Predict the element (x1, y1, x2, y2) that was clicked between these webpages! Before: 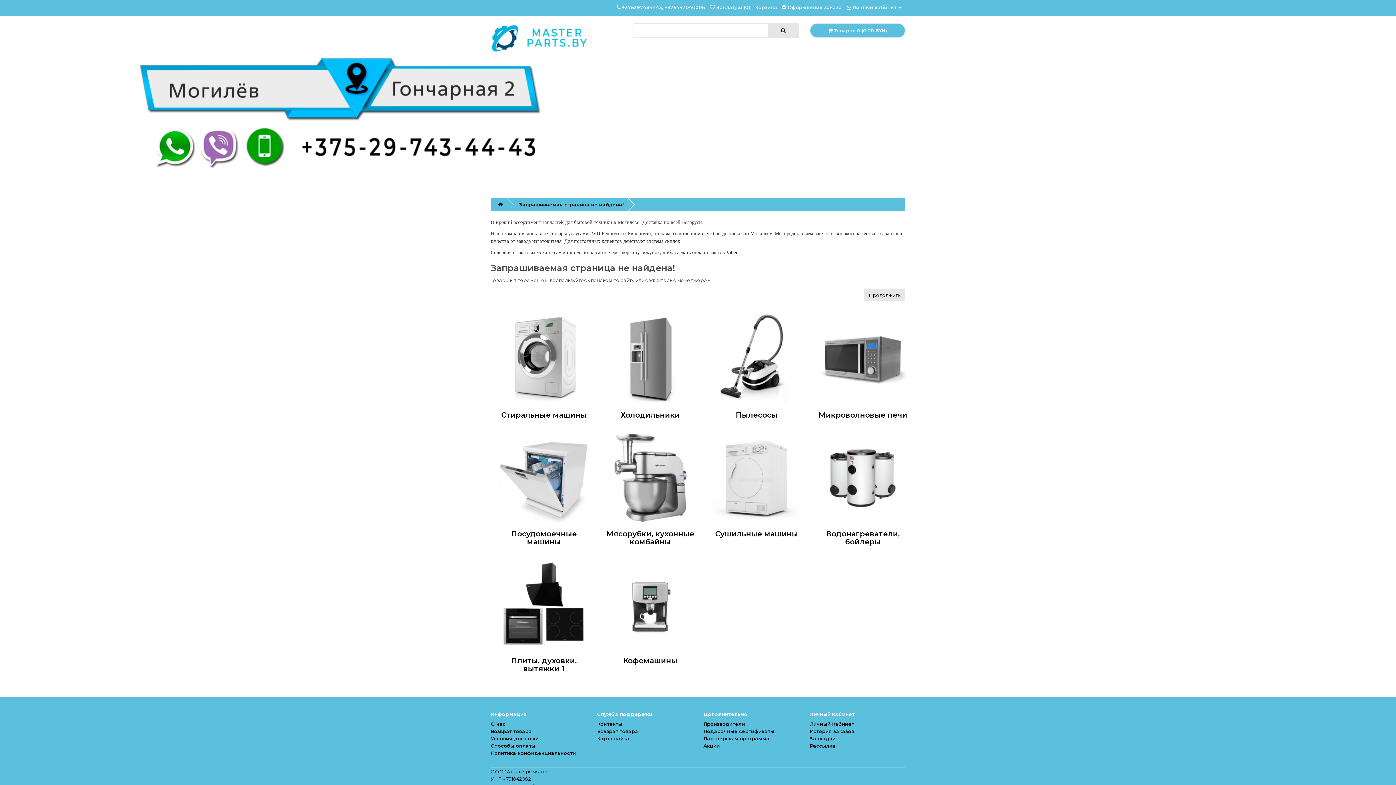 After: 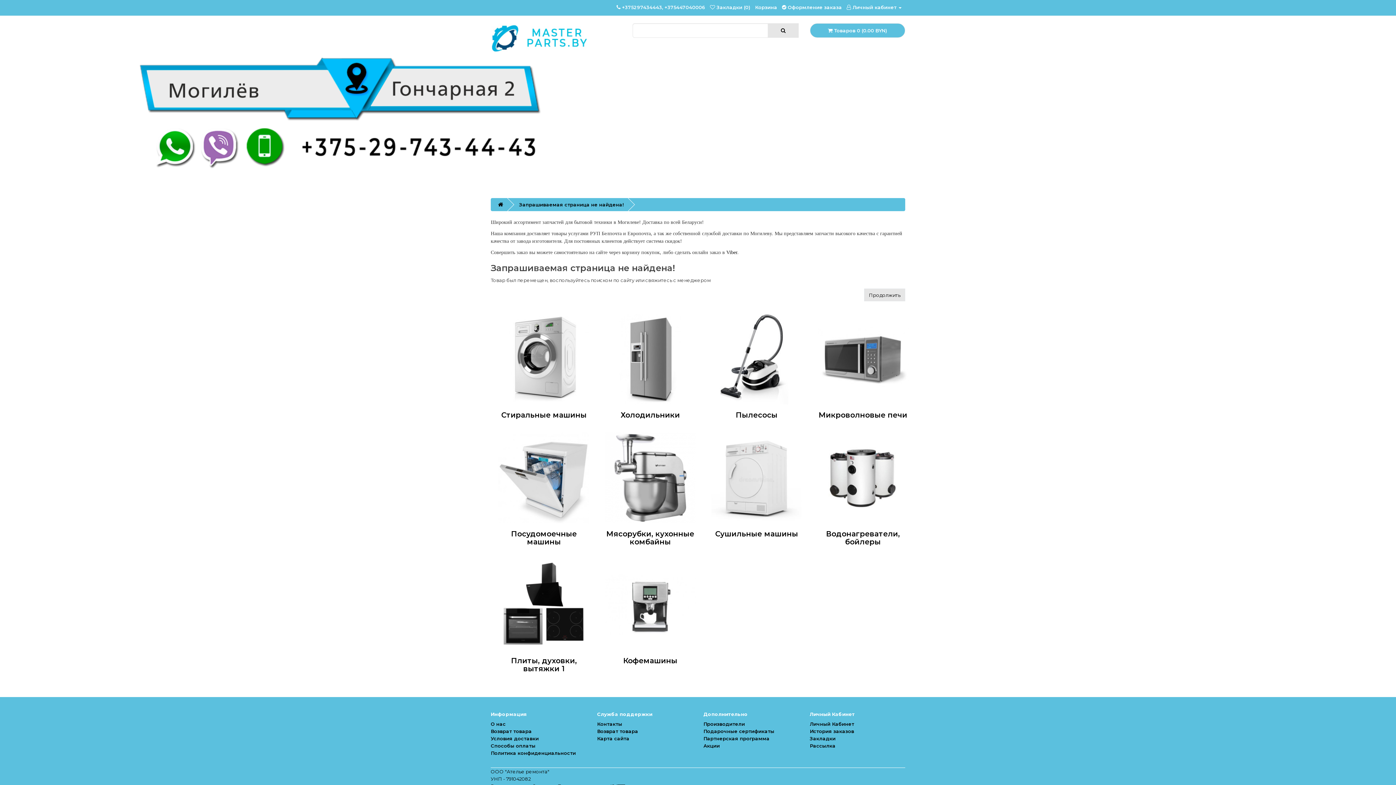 Action: bbox: (498, 432, 589, 523)